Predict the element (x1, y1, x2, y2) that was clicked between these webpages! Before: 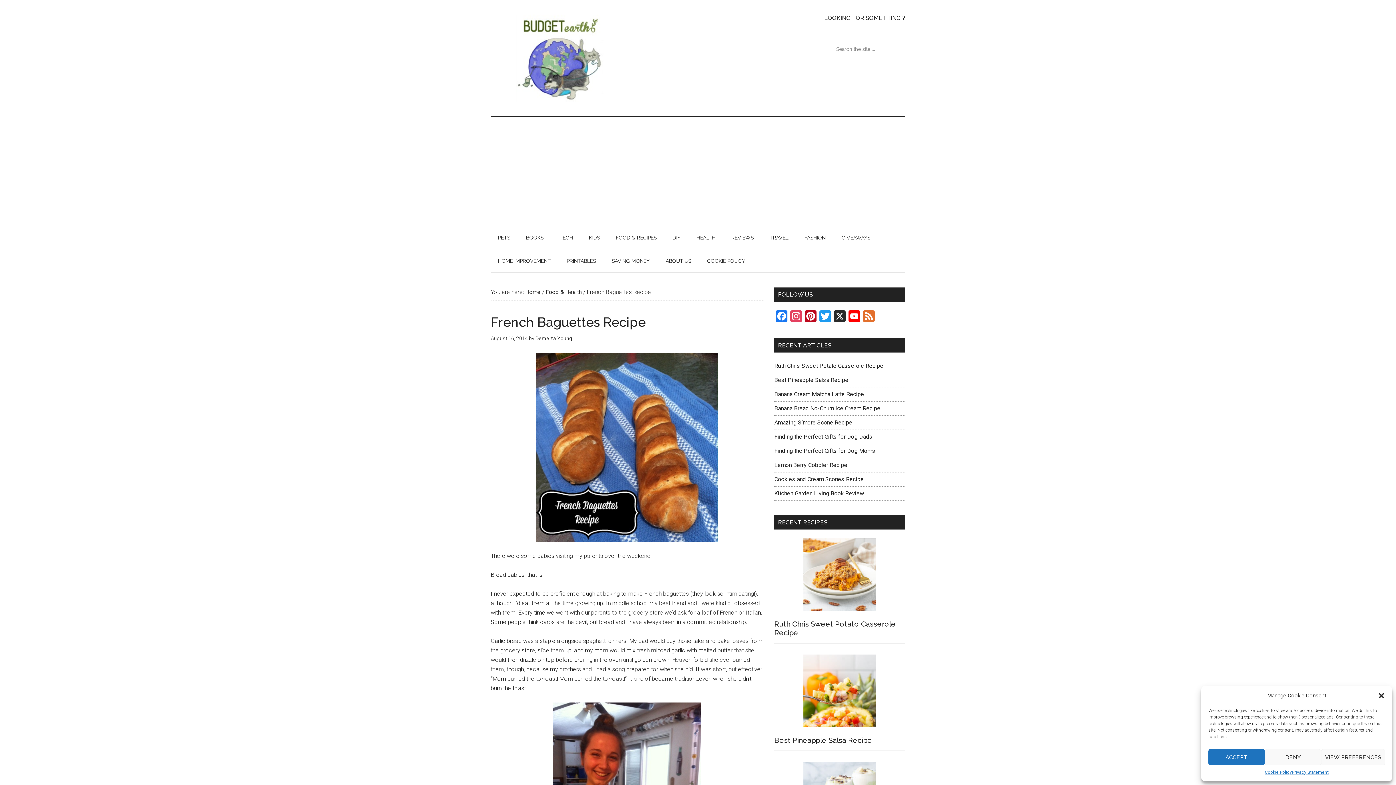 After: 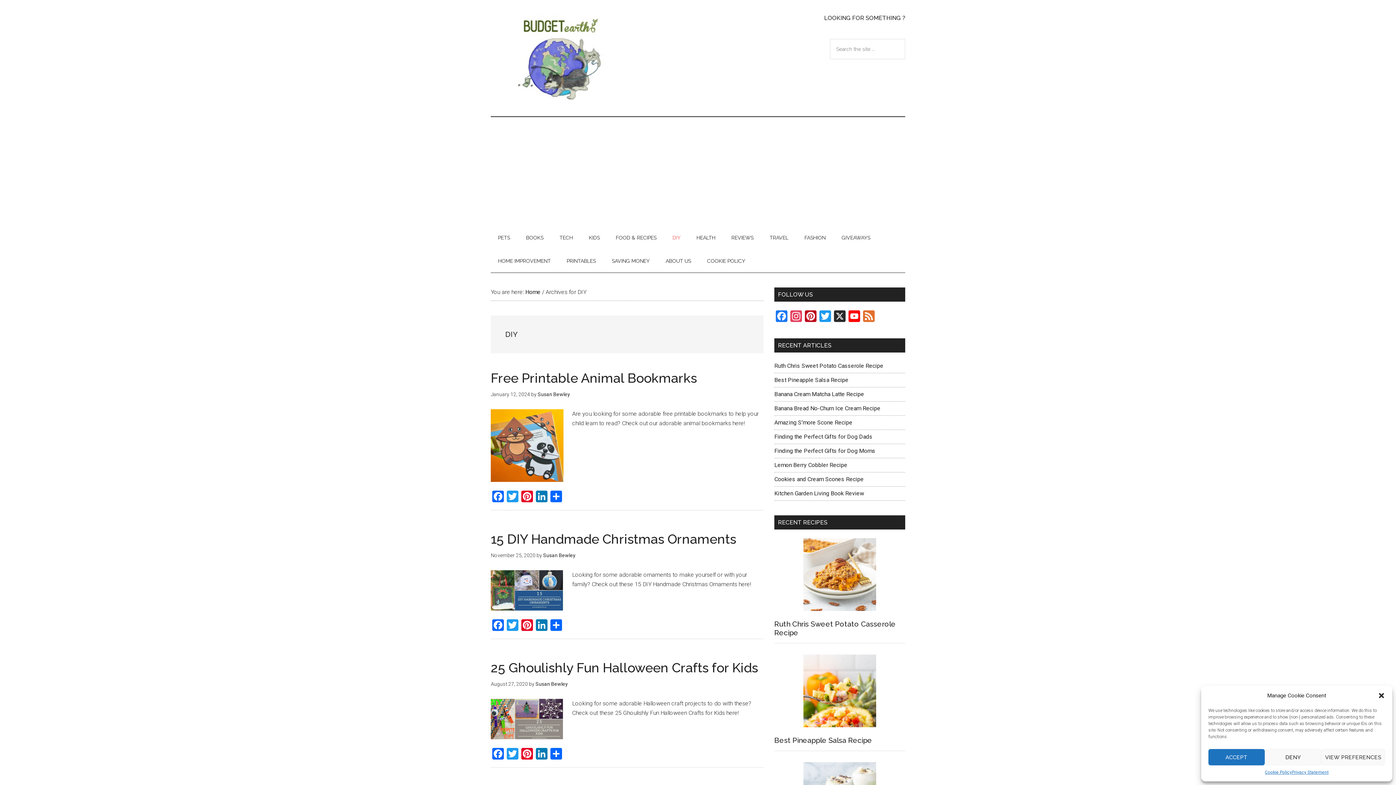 Action: bbox: (665, 226, 688, 249) label: DIY